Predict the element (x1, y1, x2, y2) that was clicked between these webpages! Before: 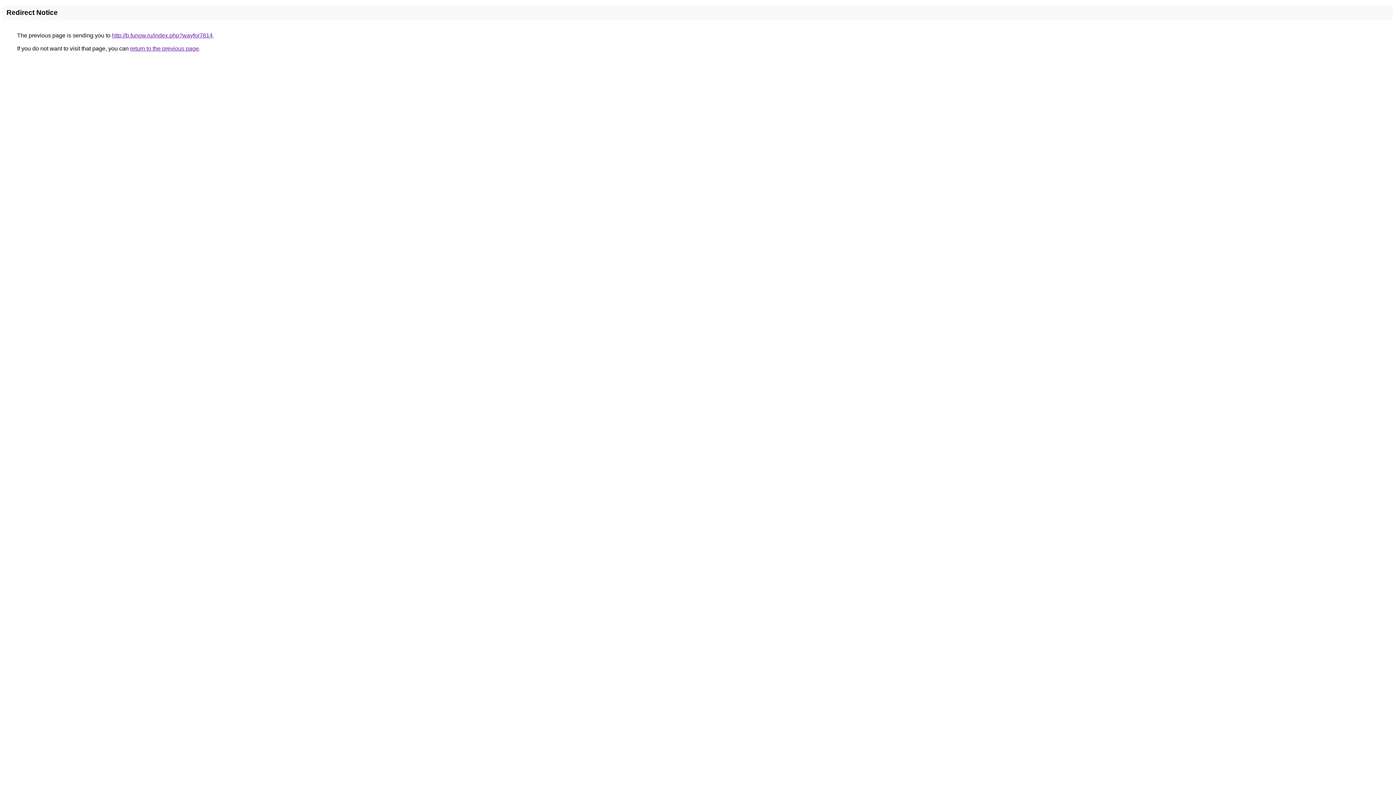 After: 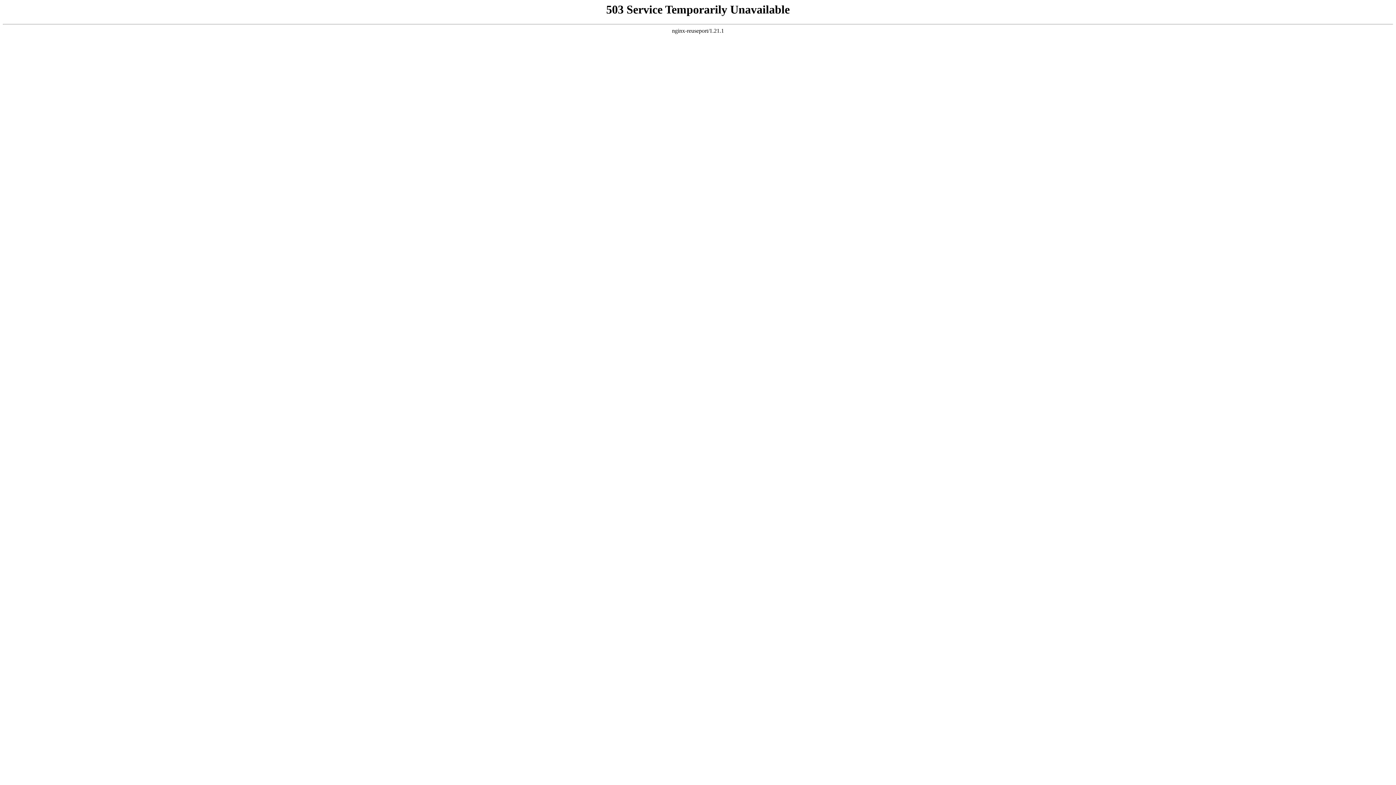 Action: label: http://b.funow.ru/index.php?wayfor7814 bbox: (112, 32, 212, 38)